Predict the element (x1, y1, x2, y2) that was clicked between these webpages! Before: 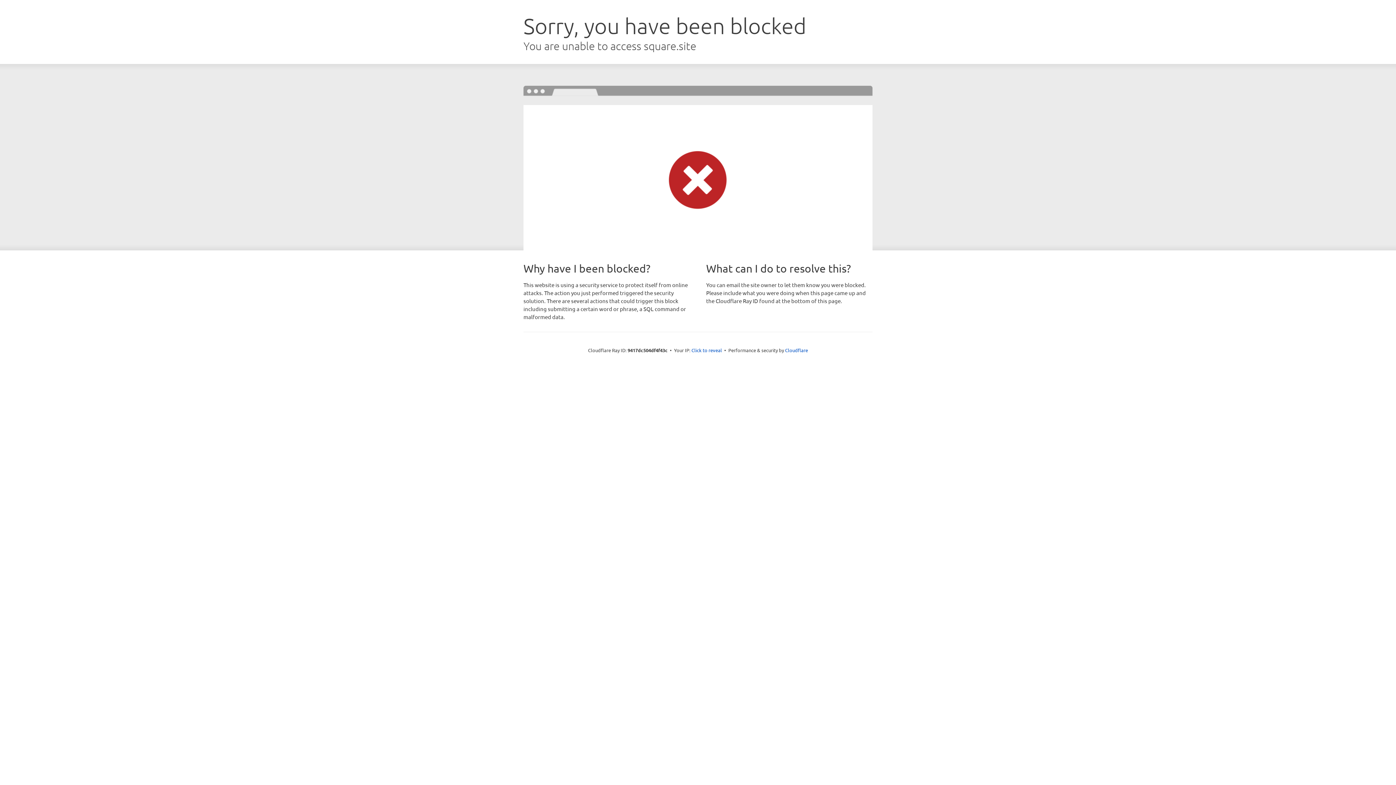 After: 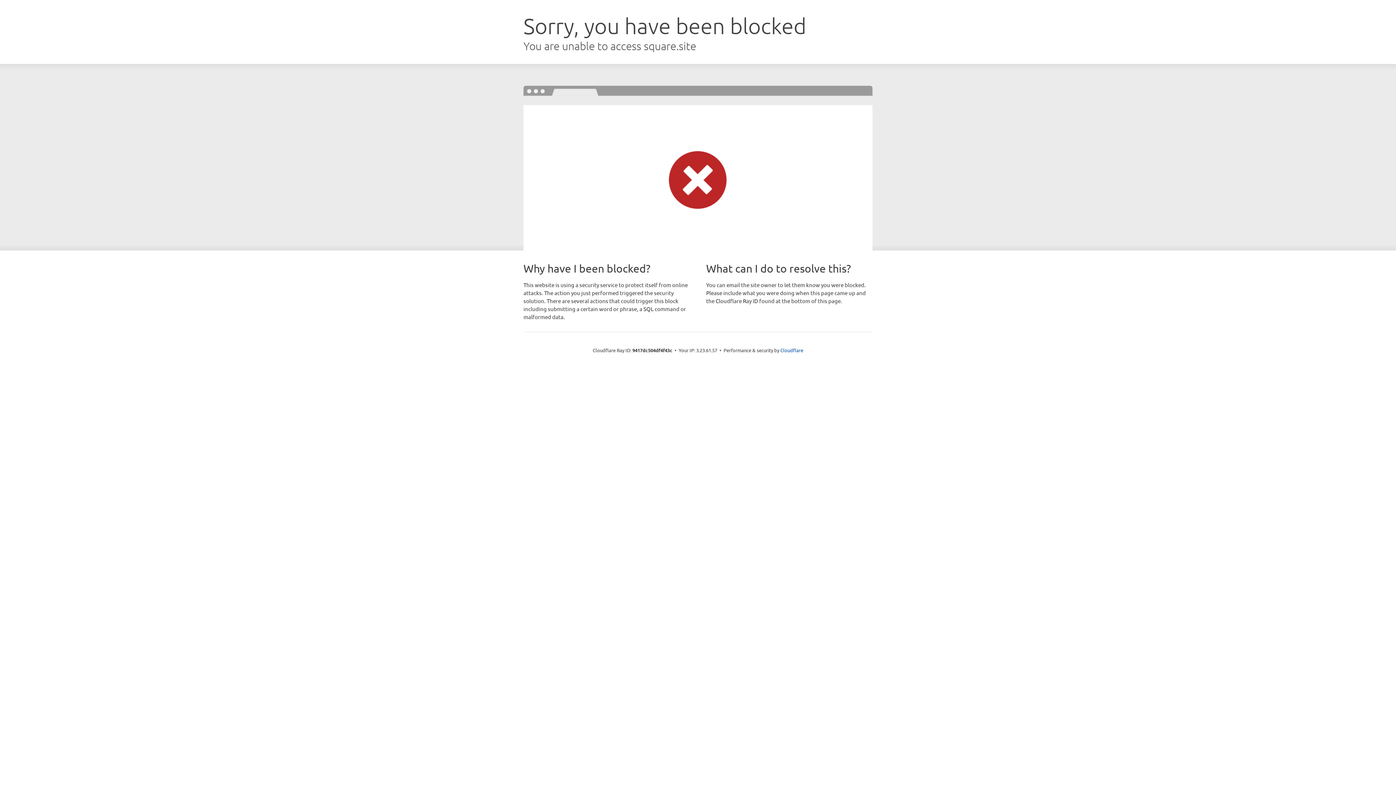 Action: bbox: (691, 346, 722, 353) label: Click to reveal